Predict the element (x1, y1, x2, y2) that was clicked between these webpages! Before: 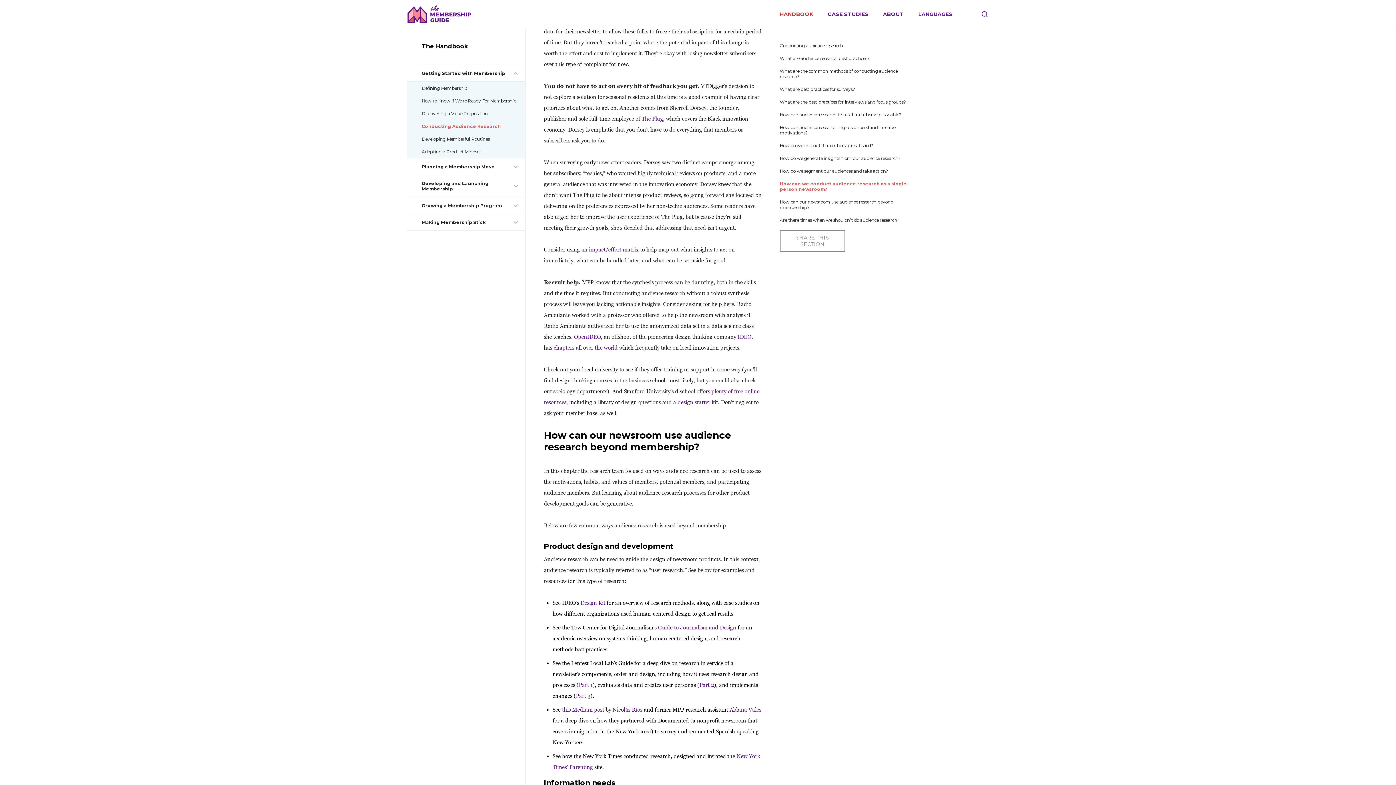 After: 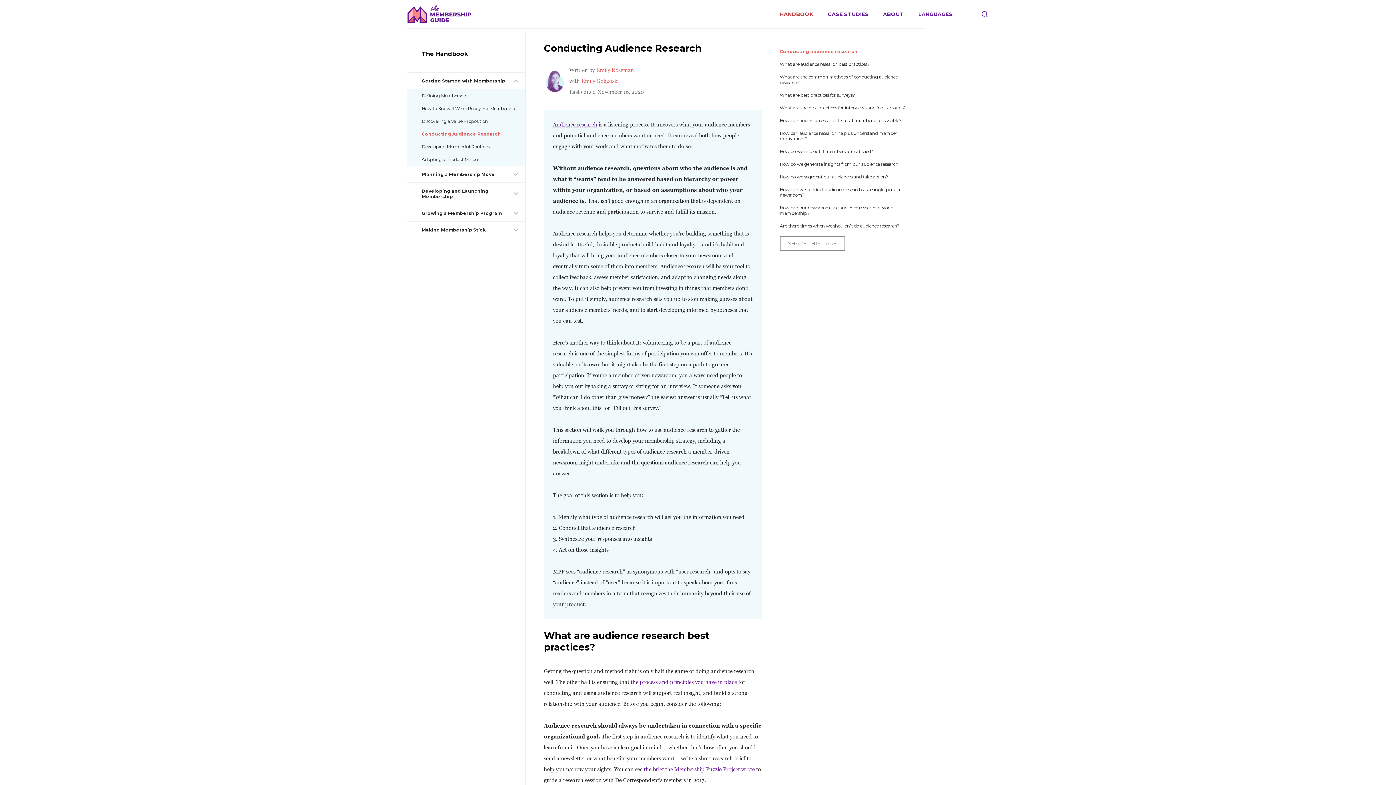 Action: label: Conducting Audience Research bbox: (421, 123, 501, 129)